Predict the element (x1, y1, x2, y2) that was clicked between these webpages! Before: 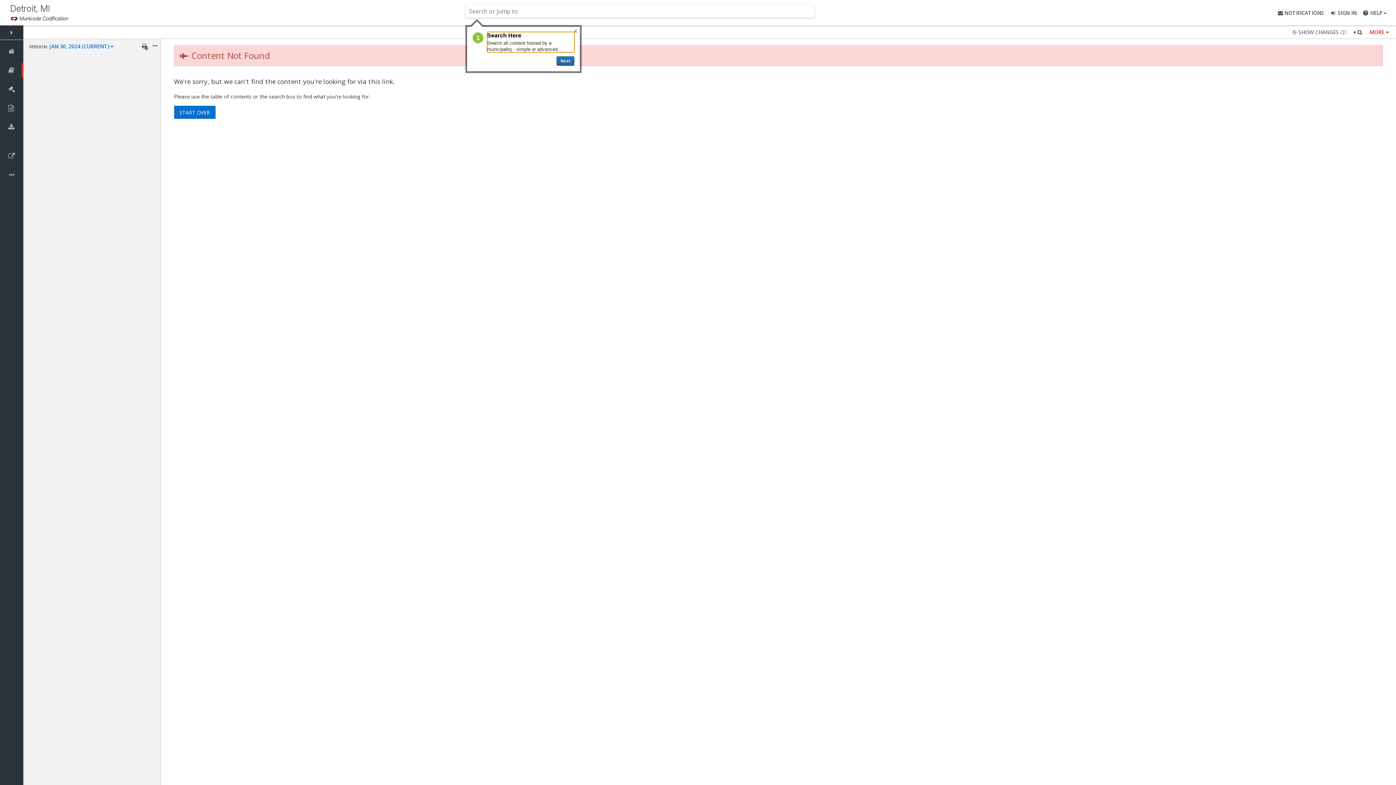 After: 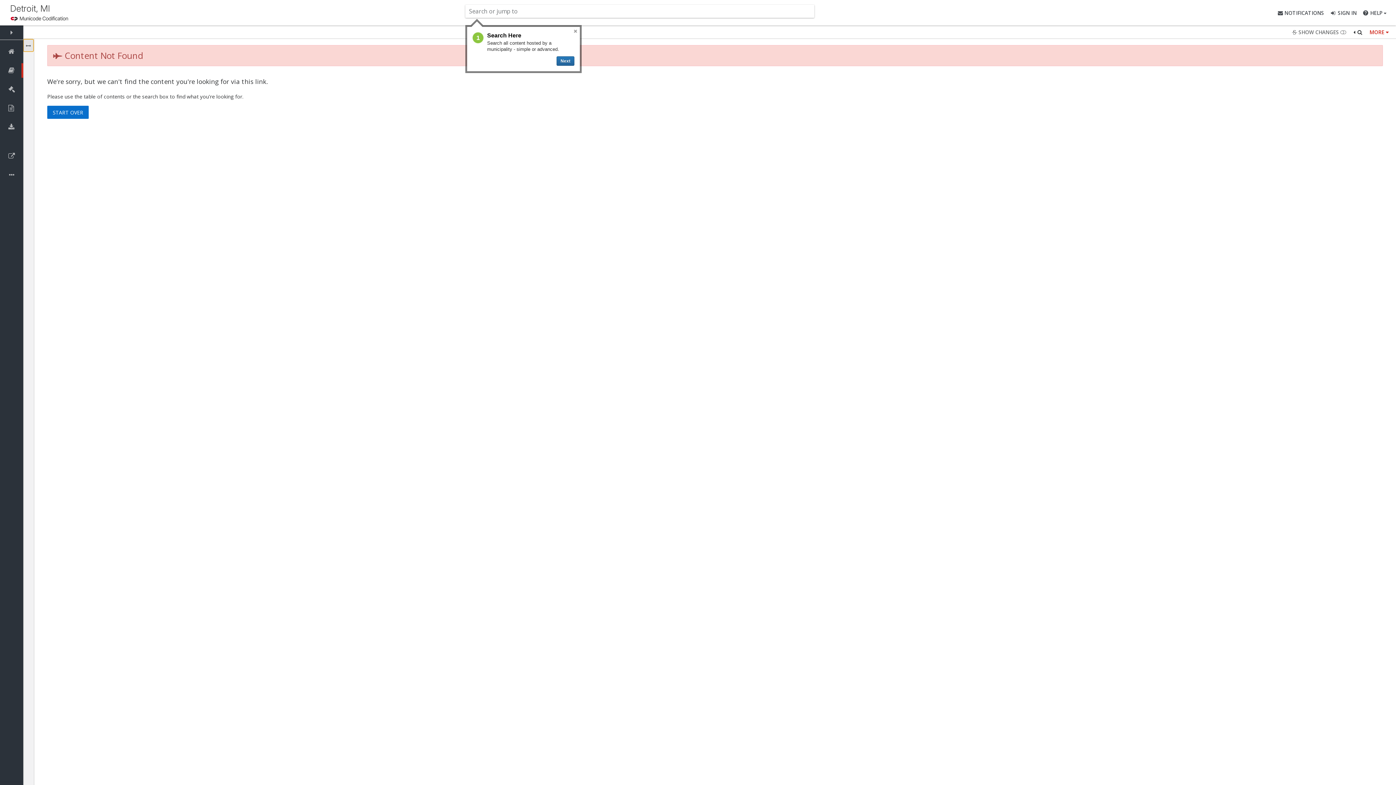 Action: bbox: (149, 38, 160, 52) label: Show or hide table of contents